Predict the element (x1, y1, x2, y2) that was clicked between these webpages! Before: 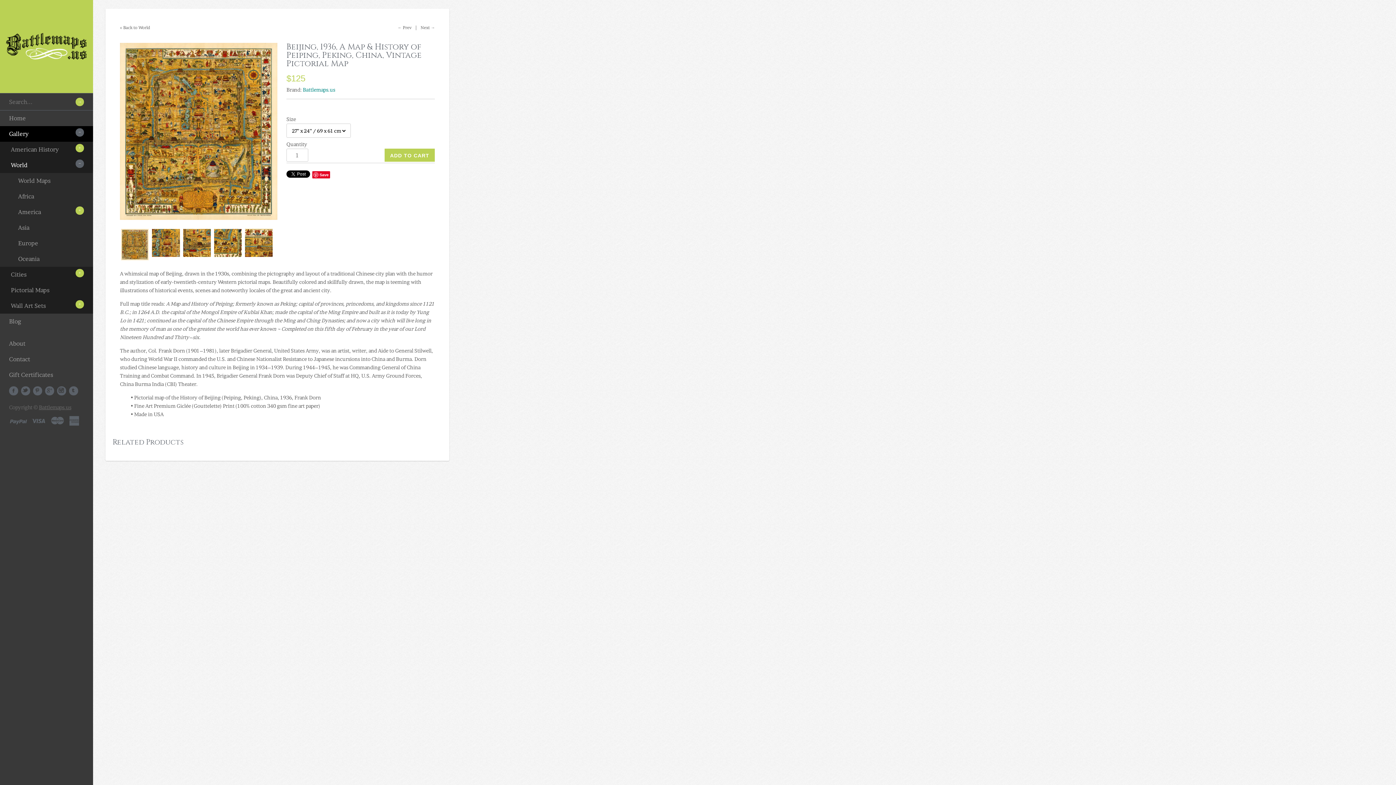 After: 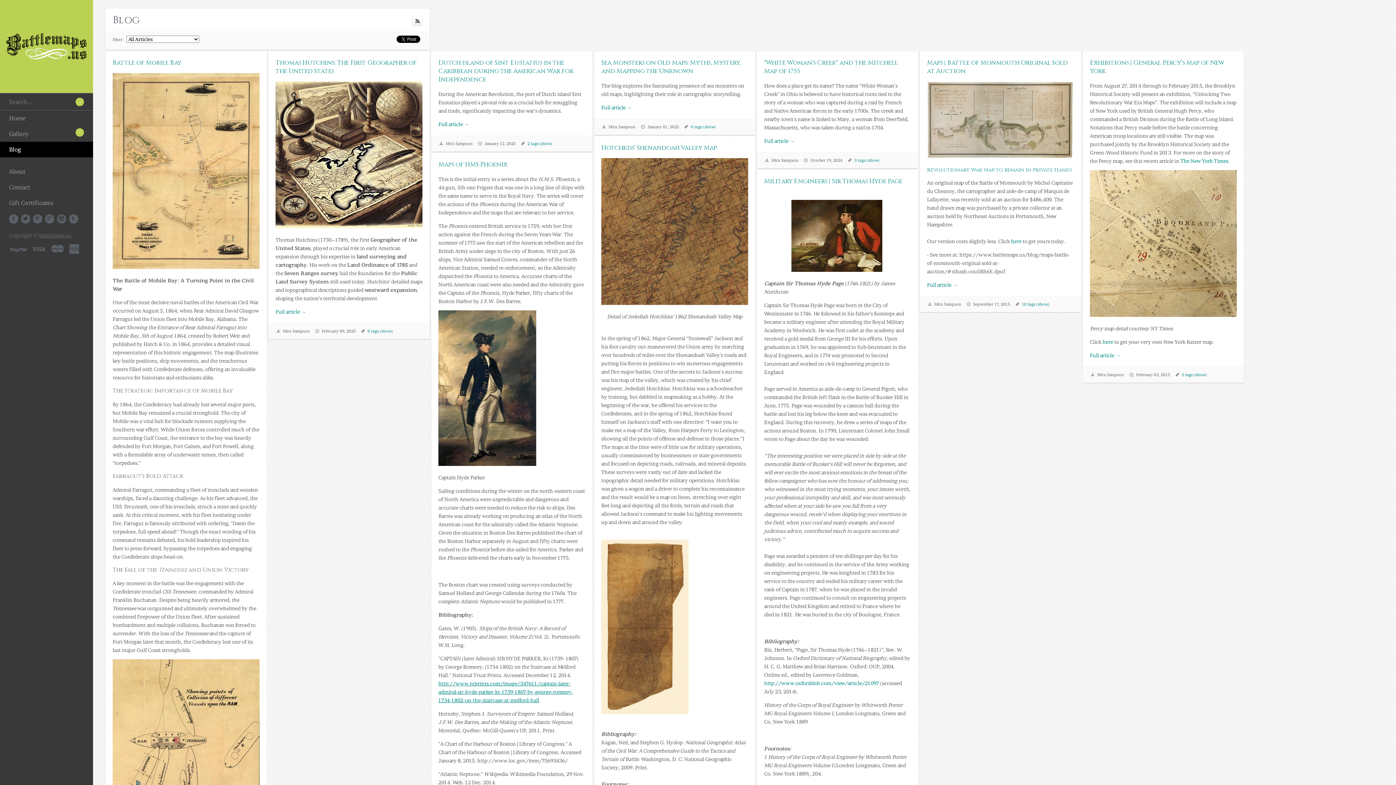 Action: bbox: (0, 313, 93, 329) label: Blog